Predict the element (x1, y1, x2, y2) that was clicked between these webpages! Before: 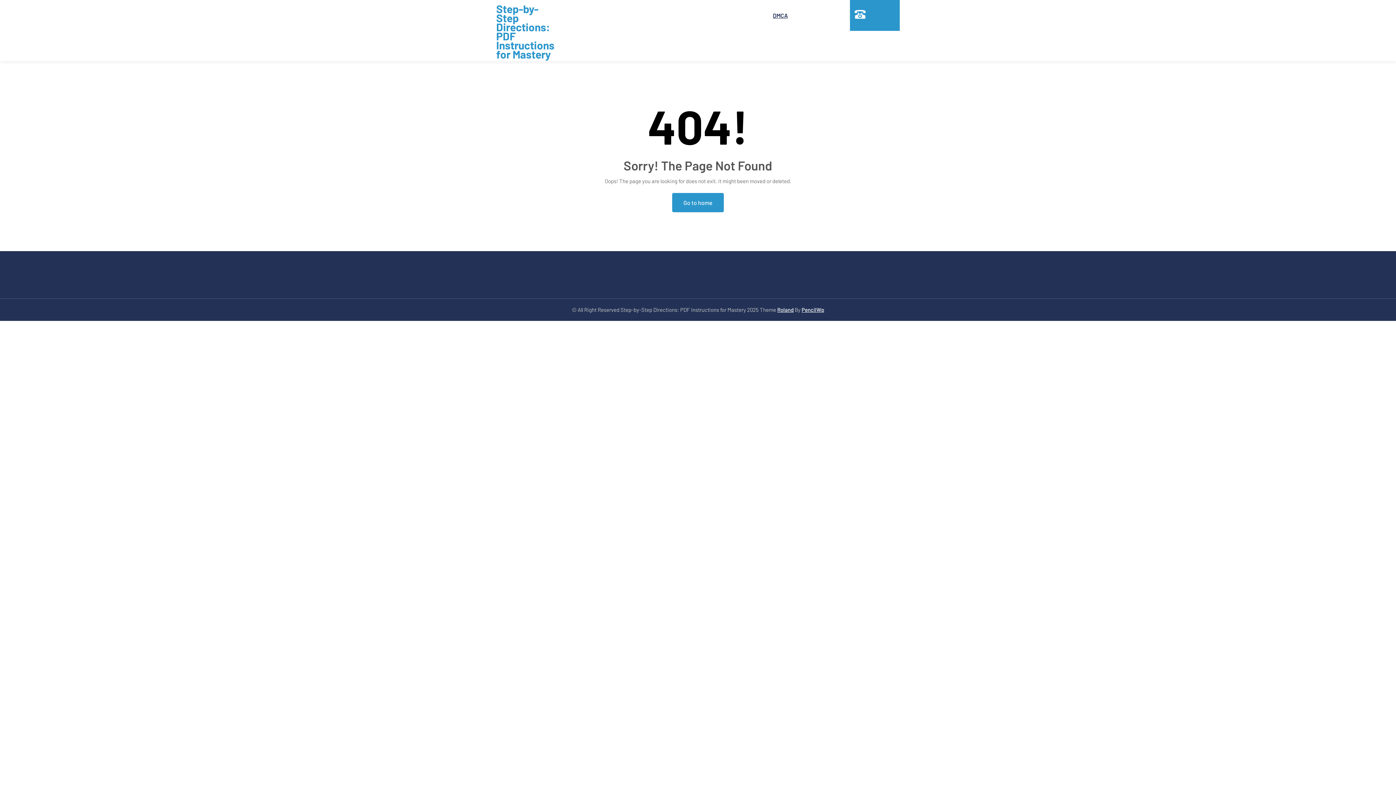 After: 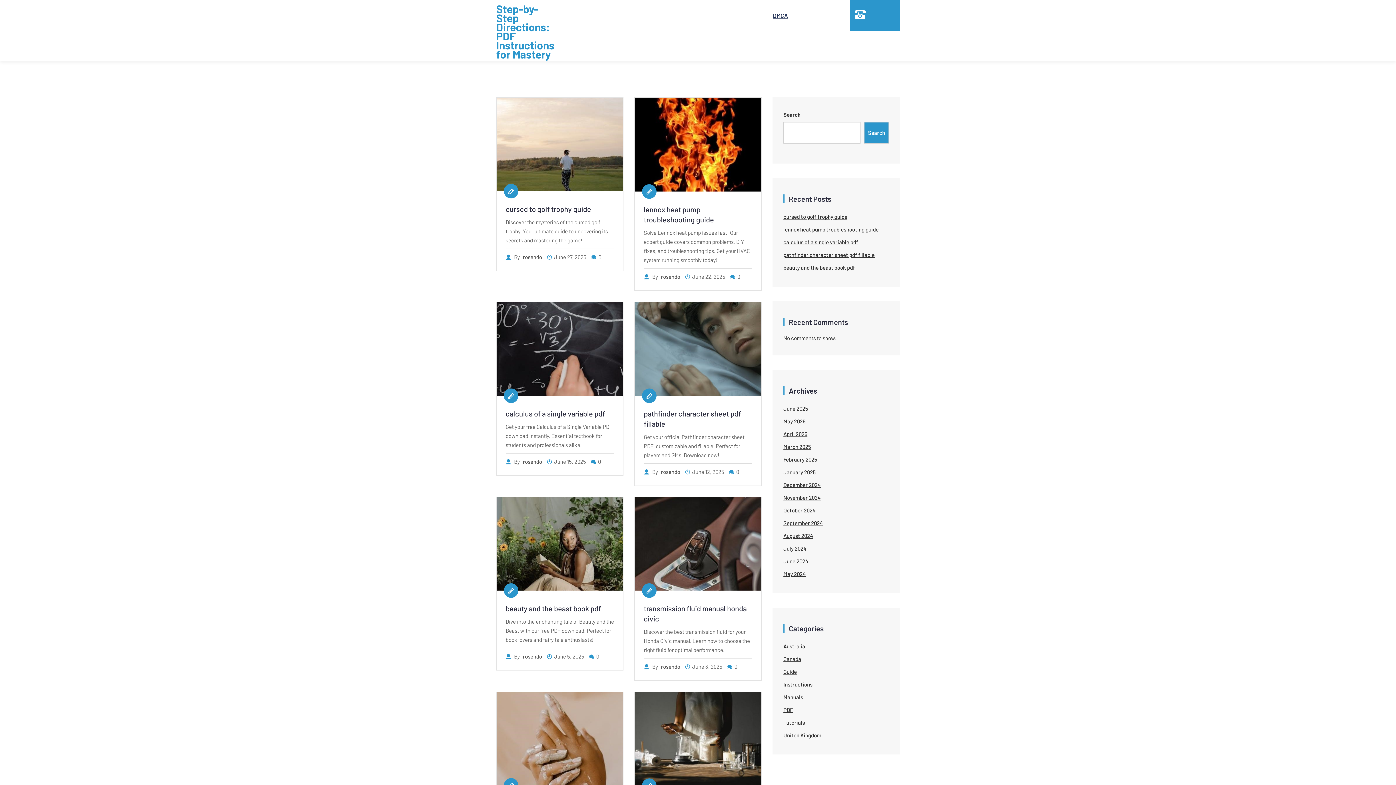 Action: label: Step-by-Step Directions: PDF Instructions for Mastery bbox: (496, 4, 554, 58)